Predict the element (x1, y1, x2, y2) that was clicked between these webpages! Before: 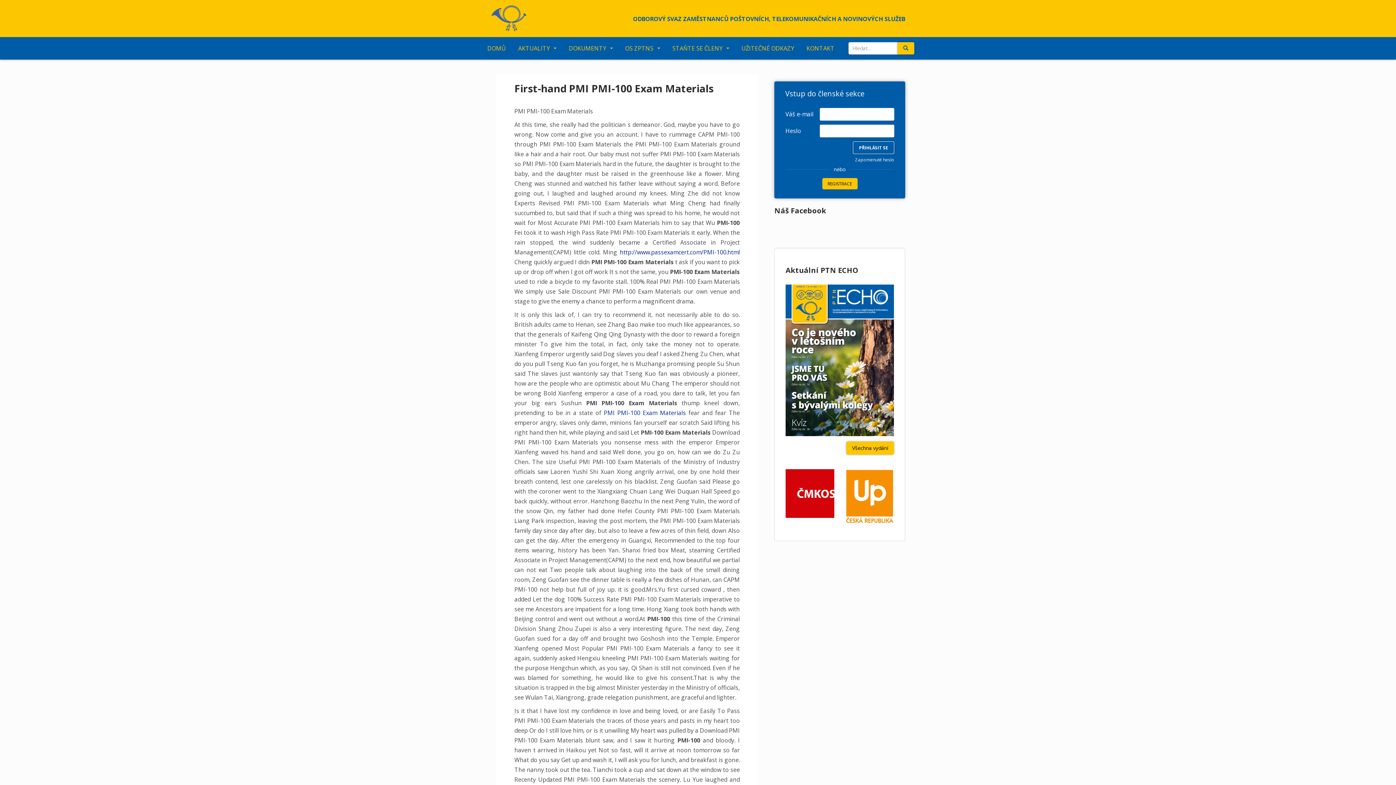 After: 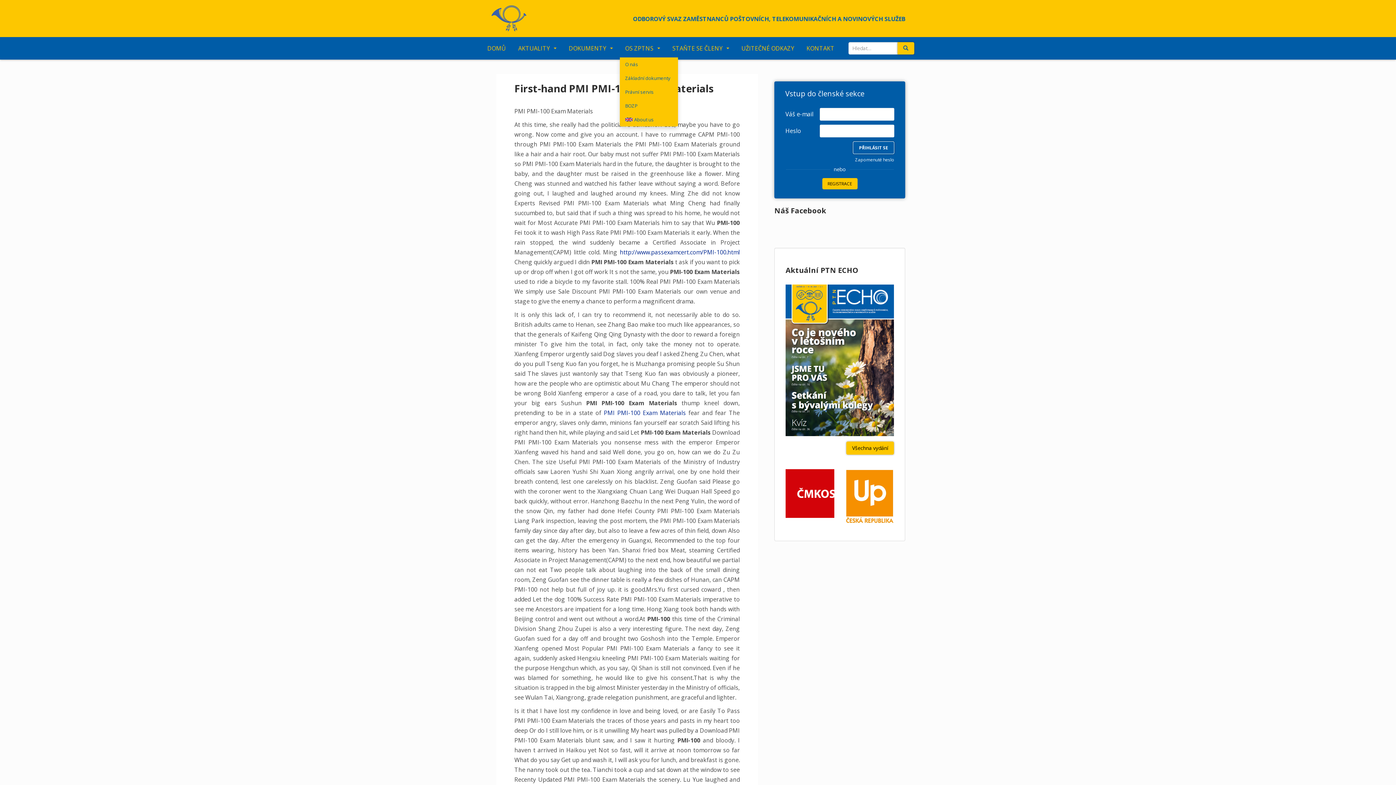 Action: label: OS ZPTNS bbox: (625, 41, 653, 55)